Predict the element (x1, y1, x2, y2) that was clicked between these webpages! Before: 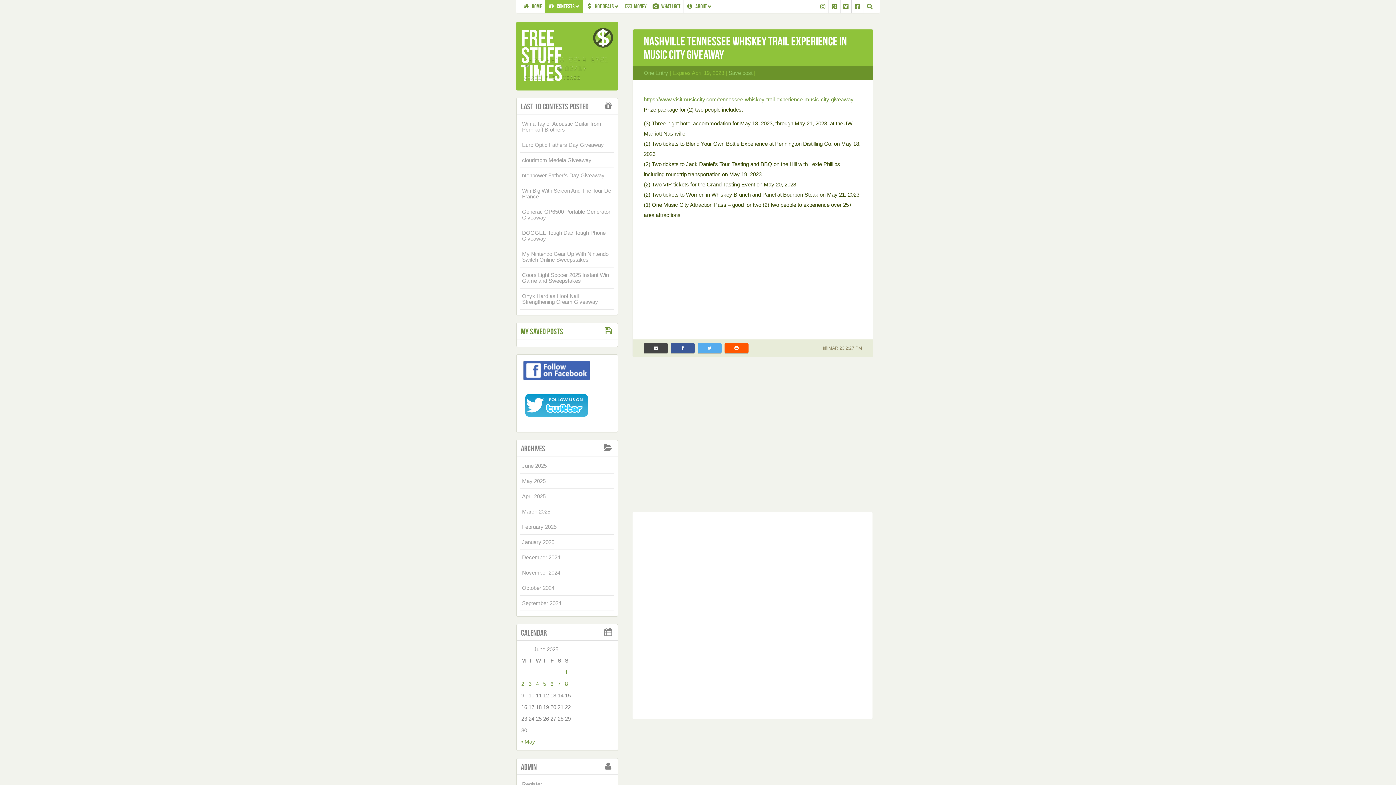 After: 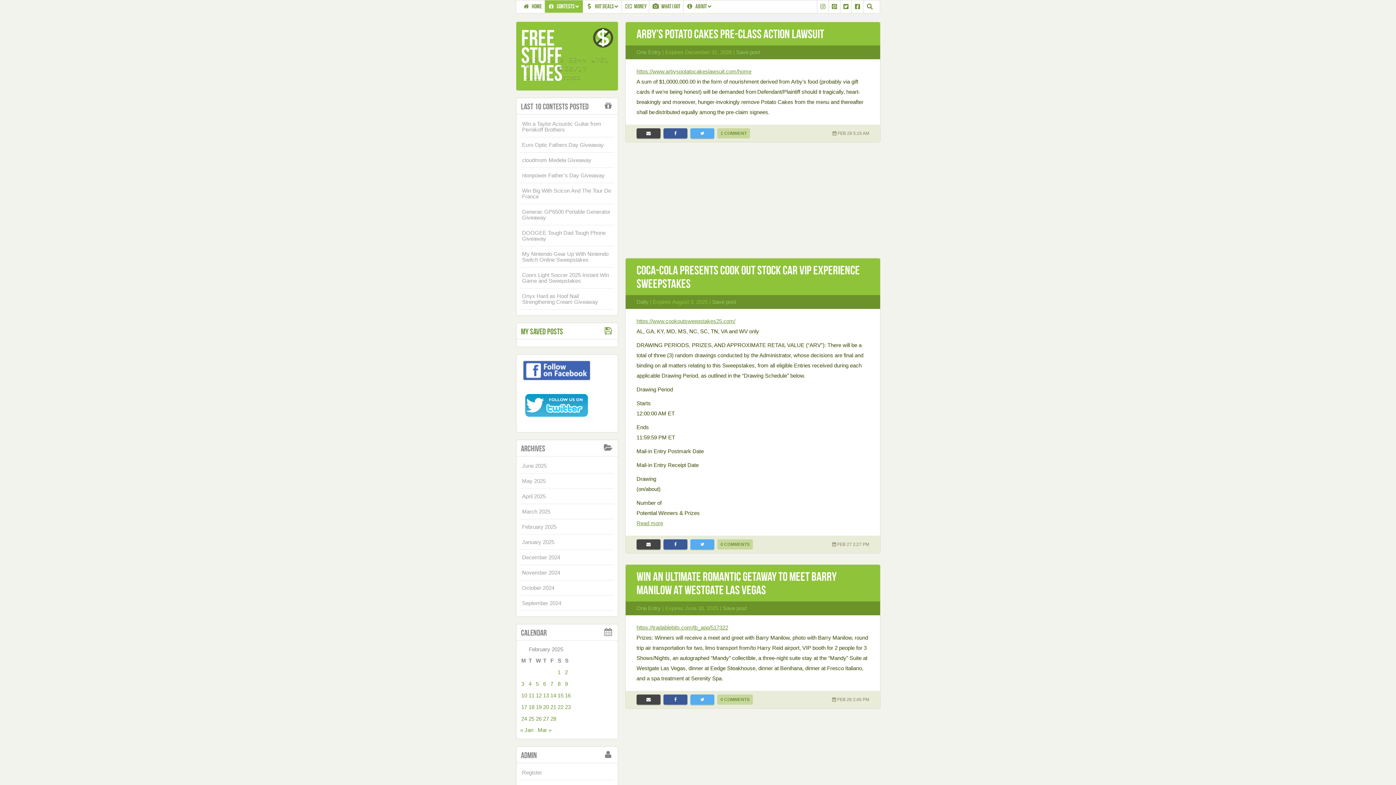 Action: bbox: (522, 524, 556, 530) label: February 2025